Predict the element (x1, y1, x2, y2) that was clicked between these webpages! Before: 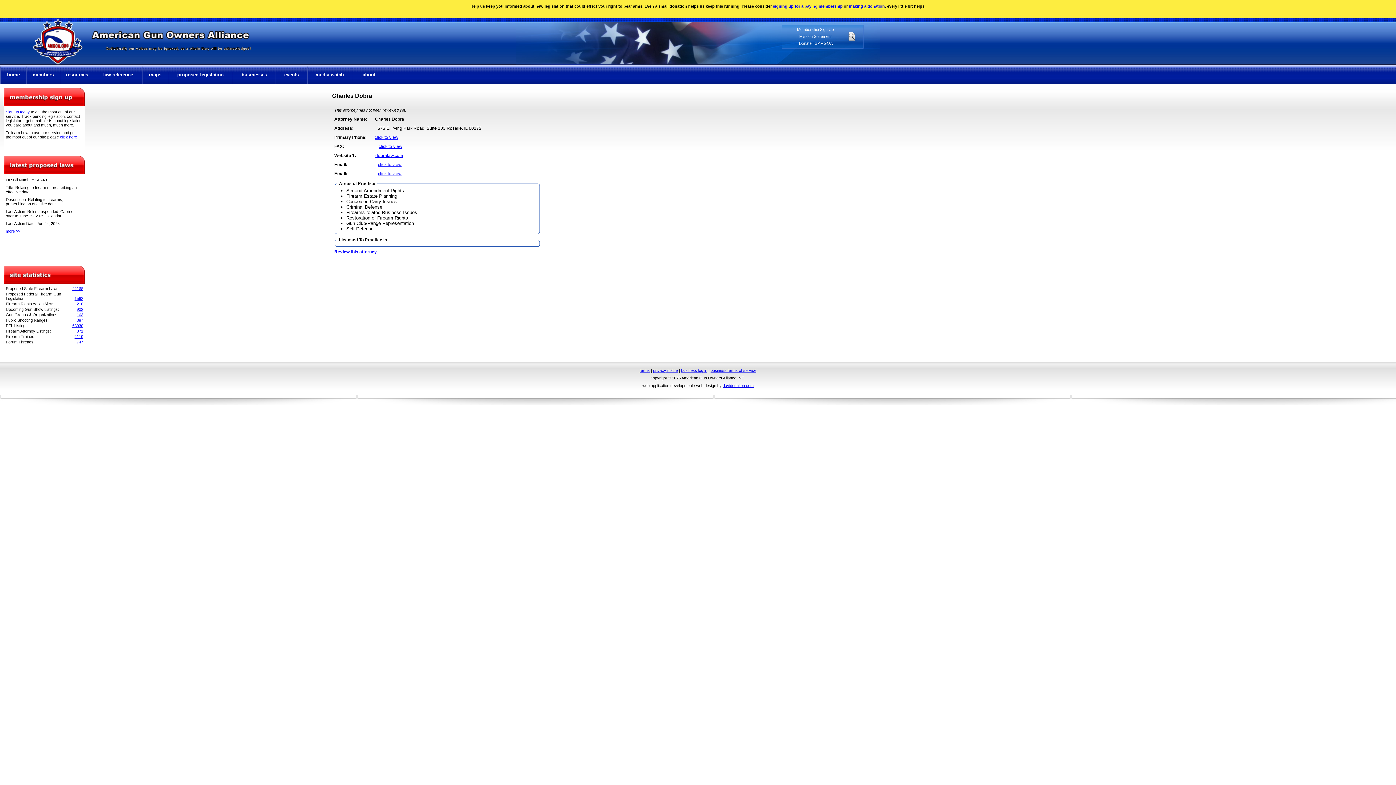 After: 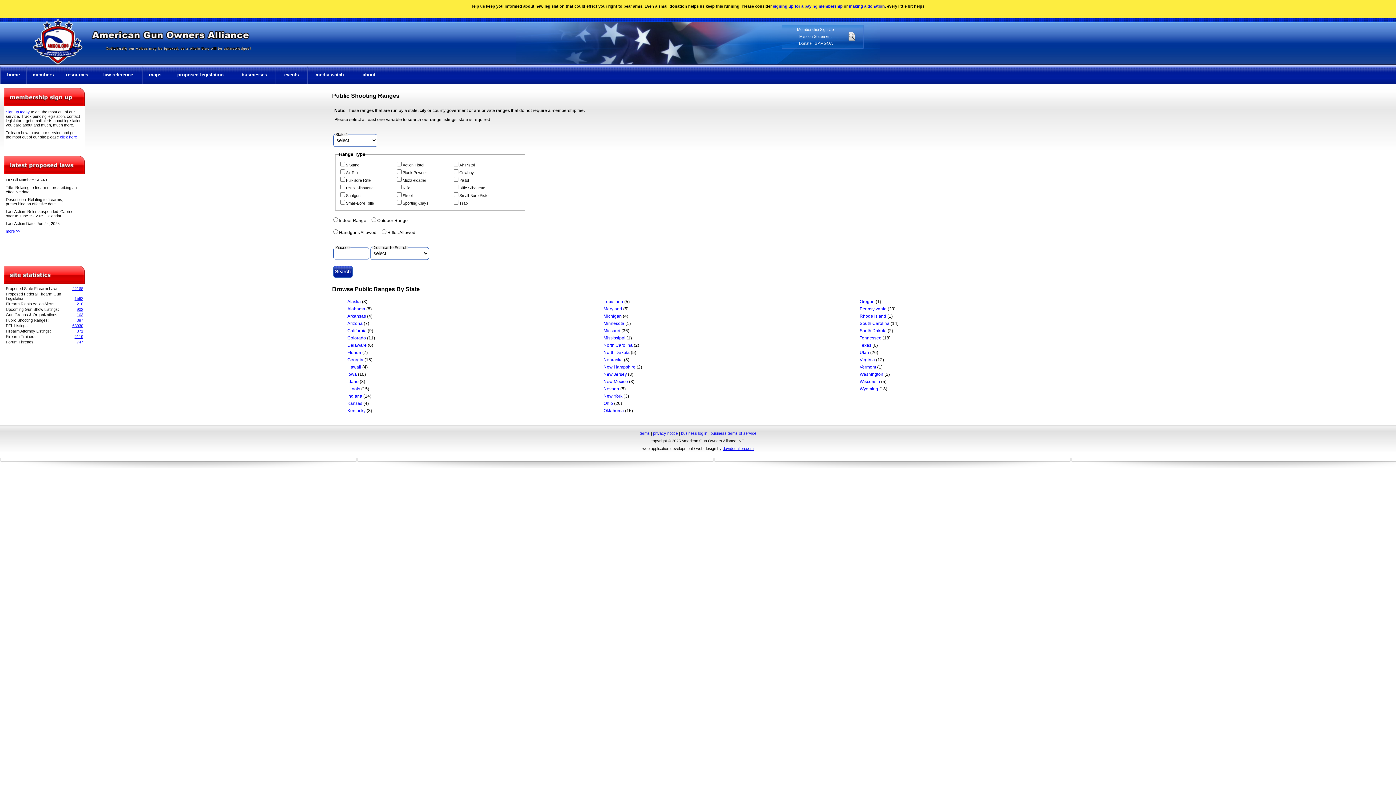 Action: label: 387 bbox: (76, 318, 83, 322)